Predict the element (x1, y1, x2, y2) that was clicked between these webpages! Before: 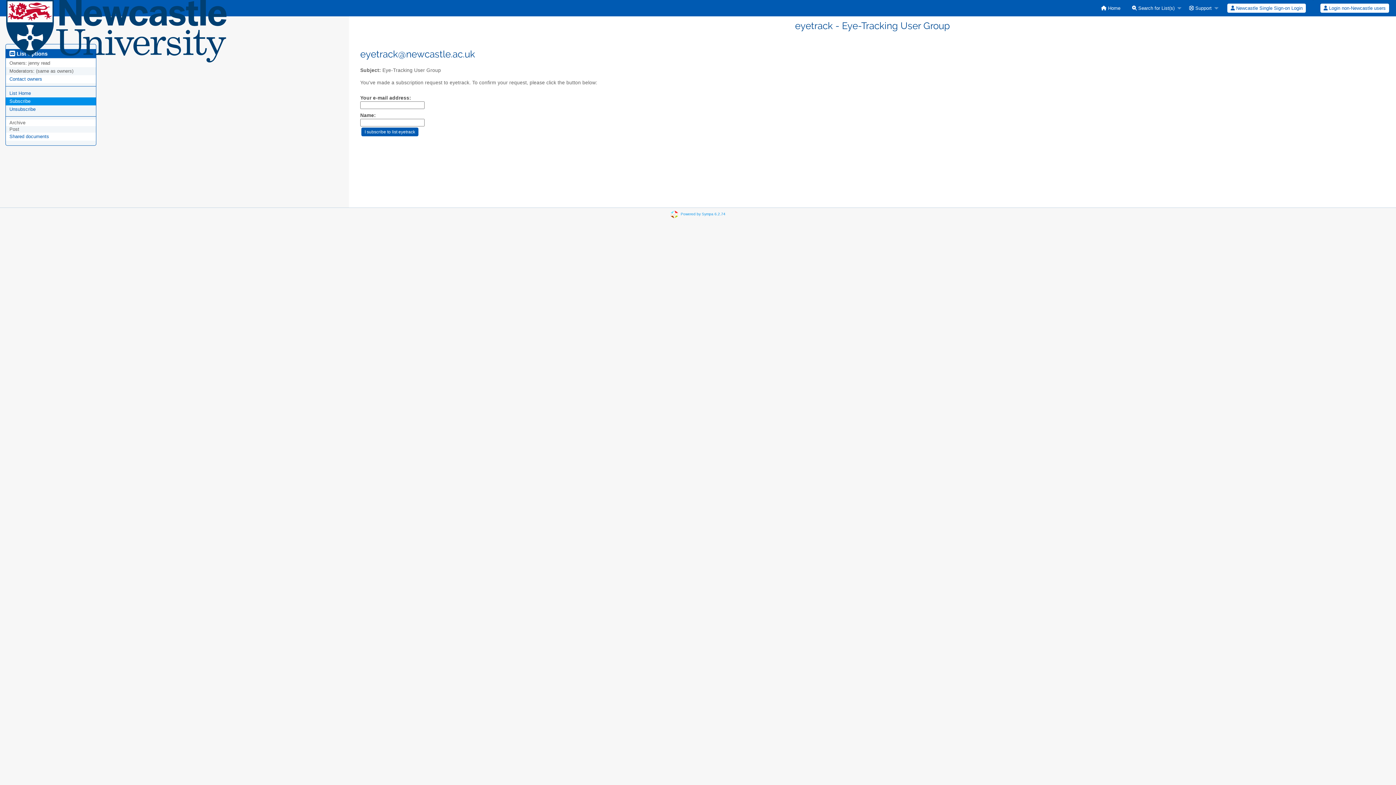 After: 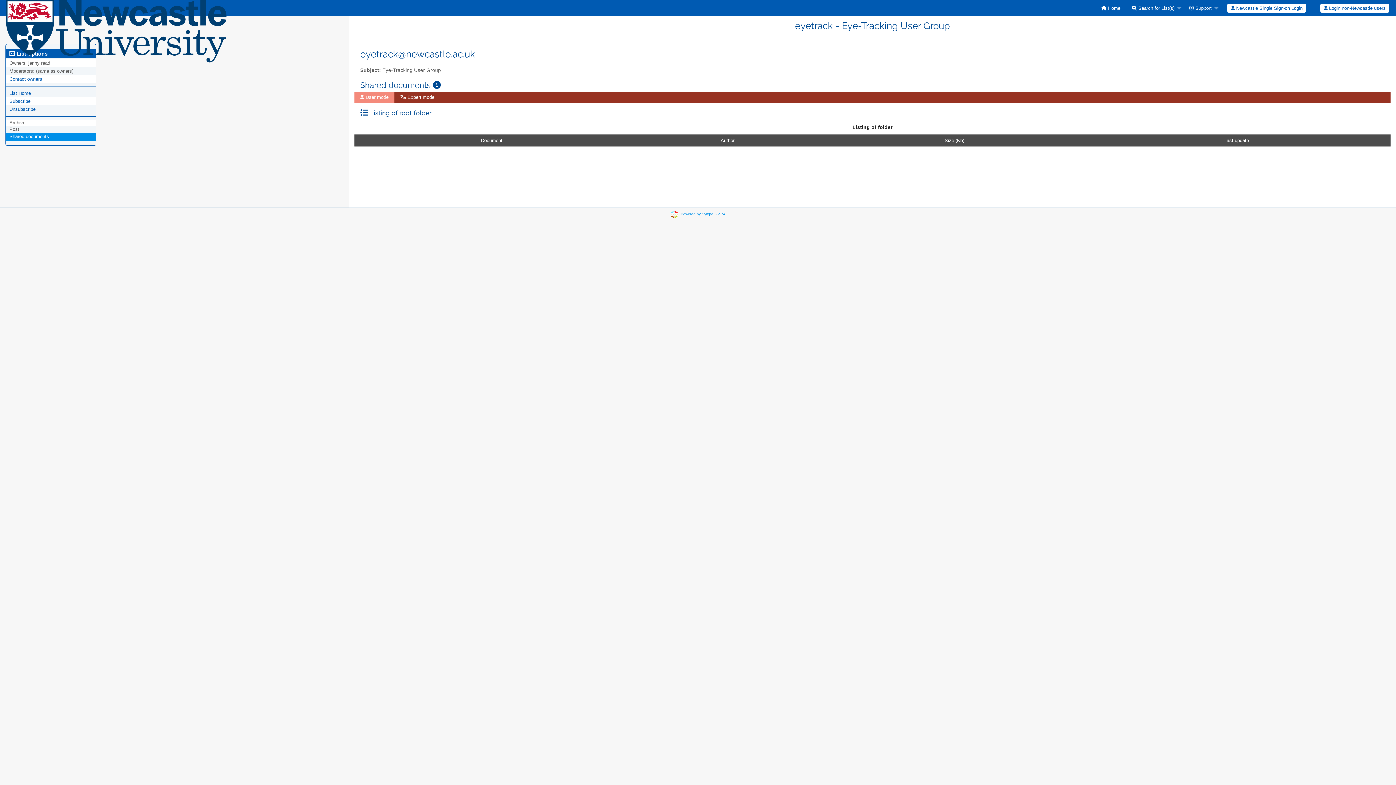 Action: label: Shared documents bbox: (9, 133, 49, 139)